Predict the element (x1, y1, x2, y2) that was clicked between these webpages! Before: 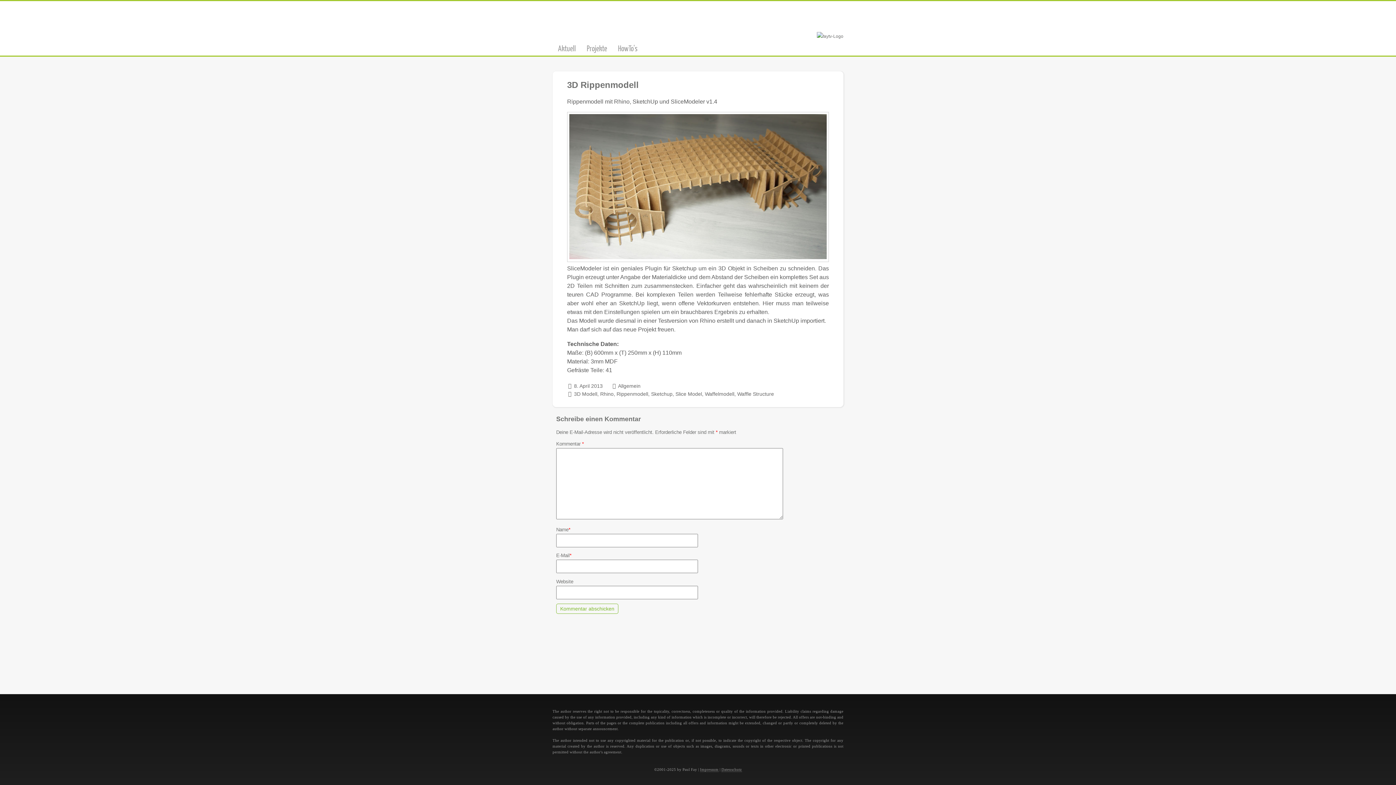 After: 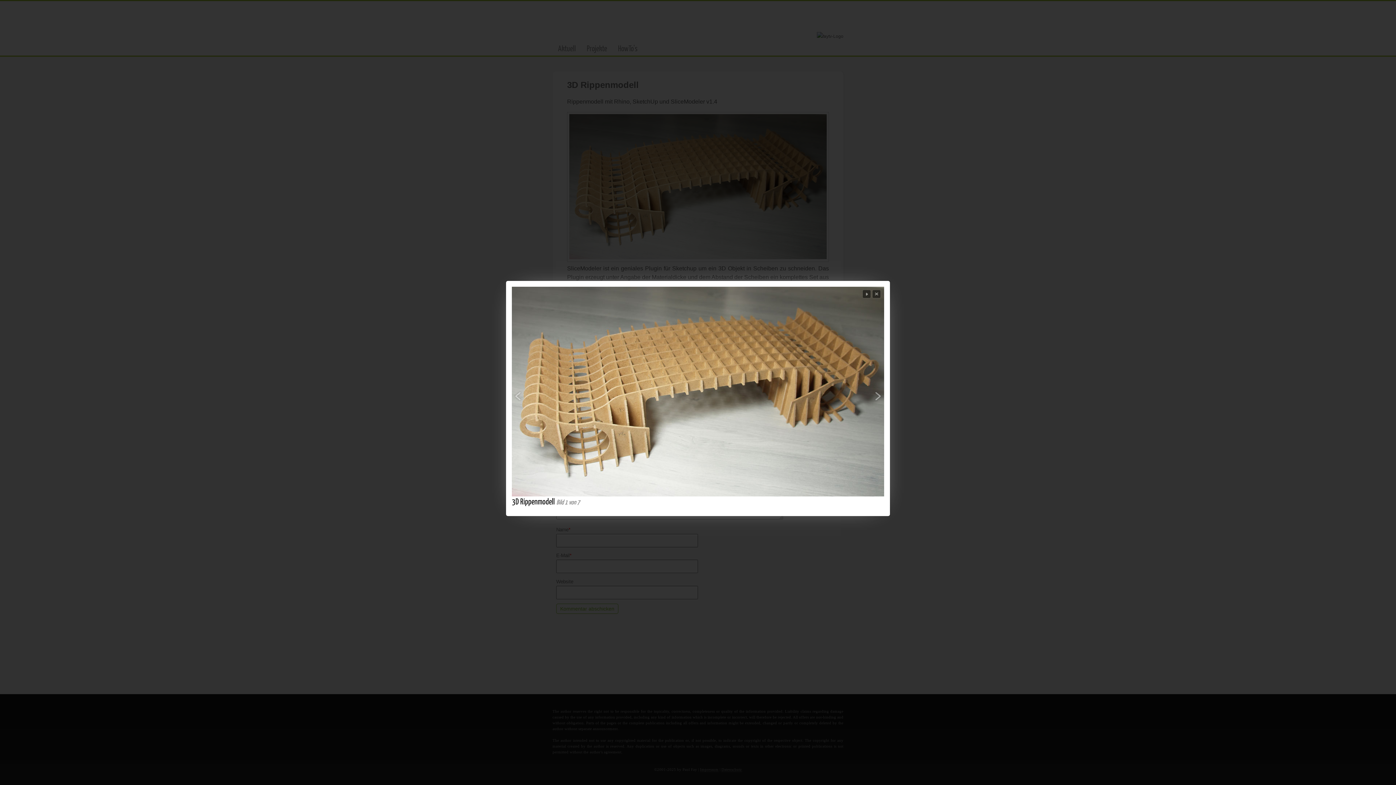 Action: bbox: (569, 114, 826, 259)